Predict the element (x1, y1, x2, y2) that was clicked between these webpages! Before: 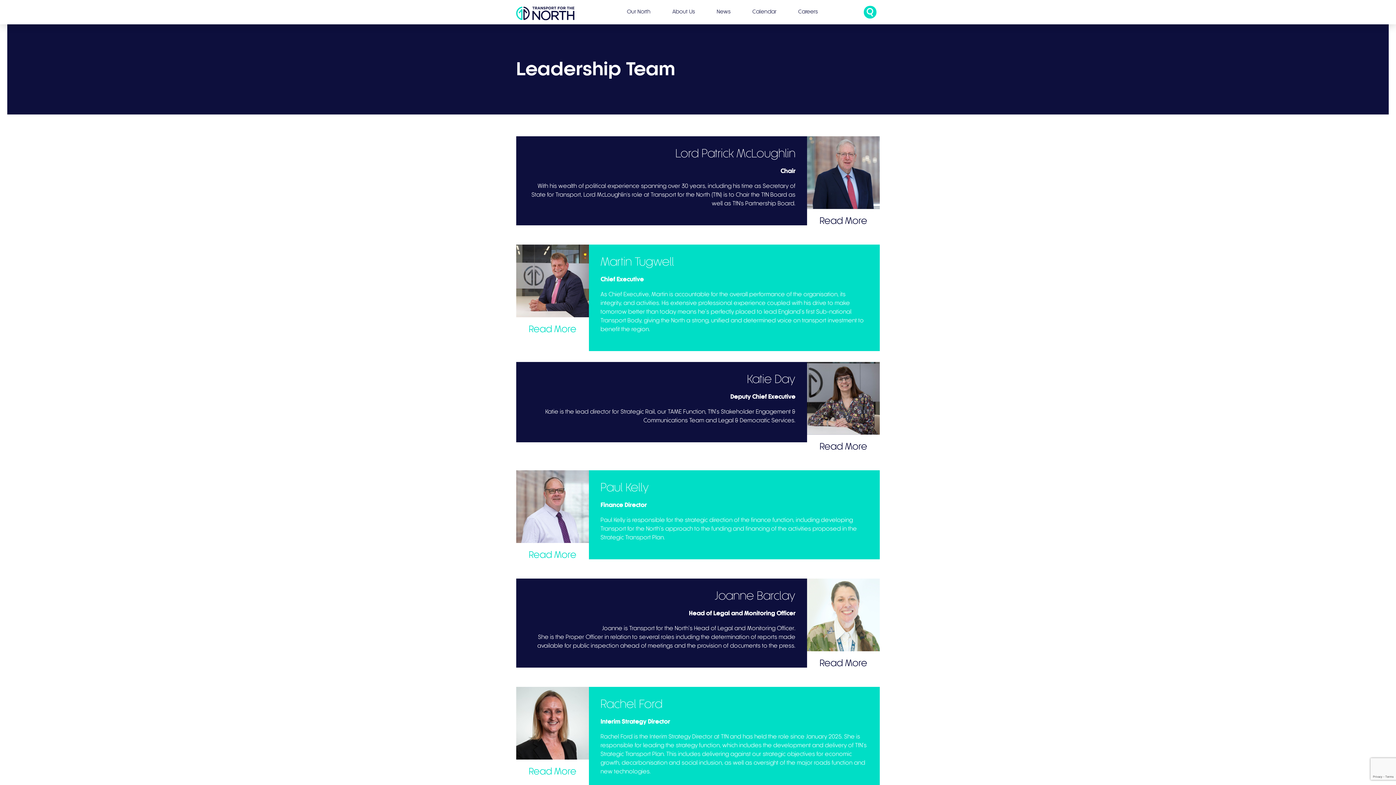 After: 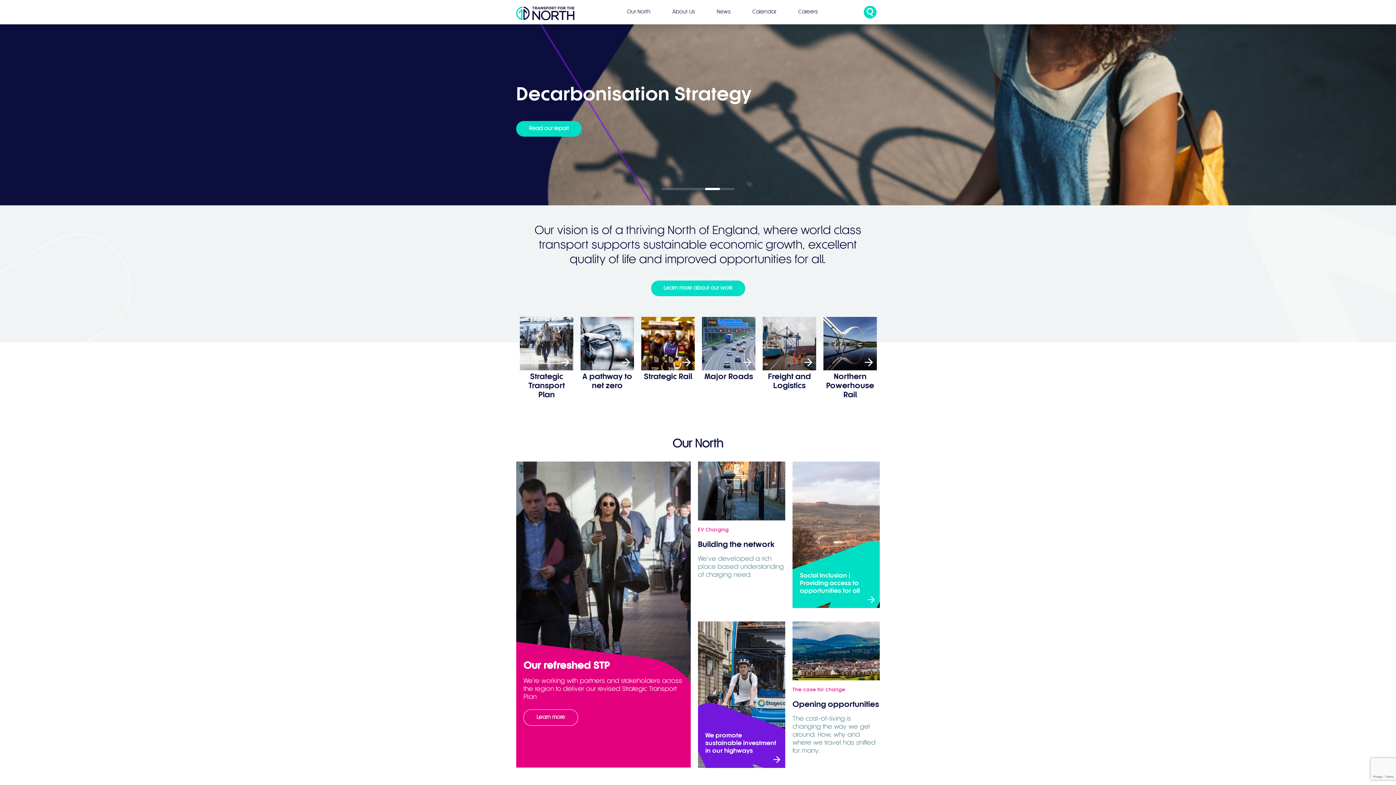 Action: bbox: (516, 15, 574, 21)